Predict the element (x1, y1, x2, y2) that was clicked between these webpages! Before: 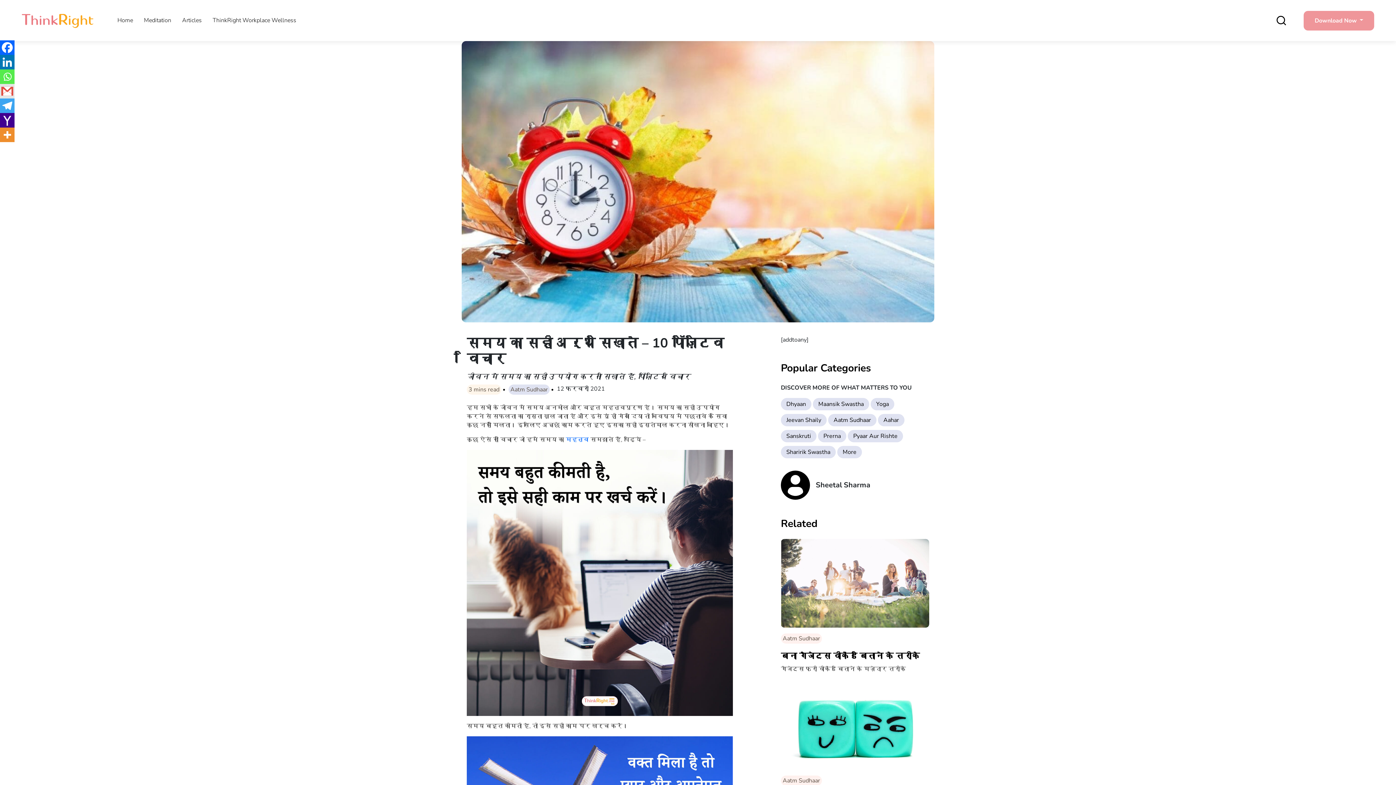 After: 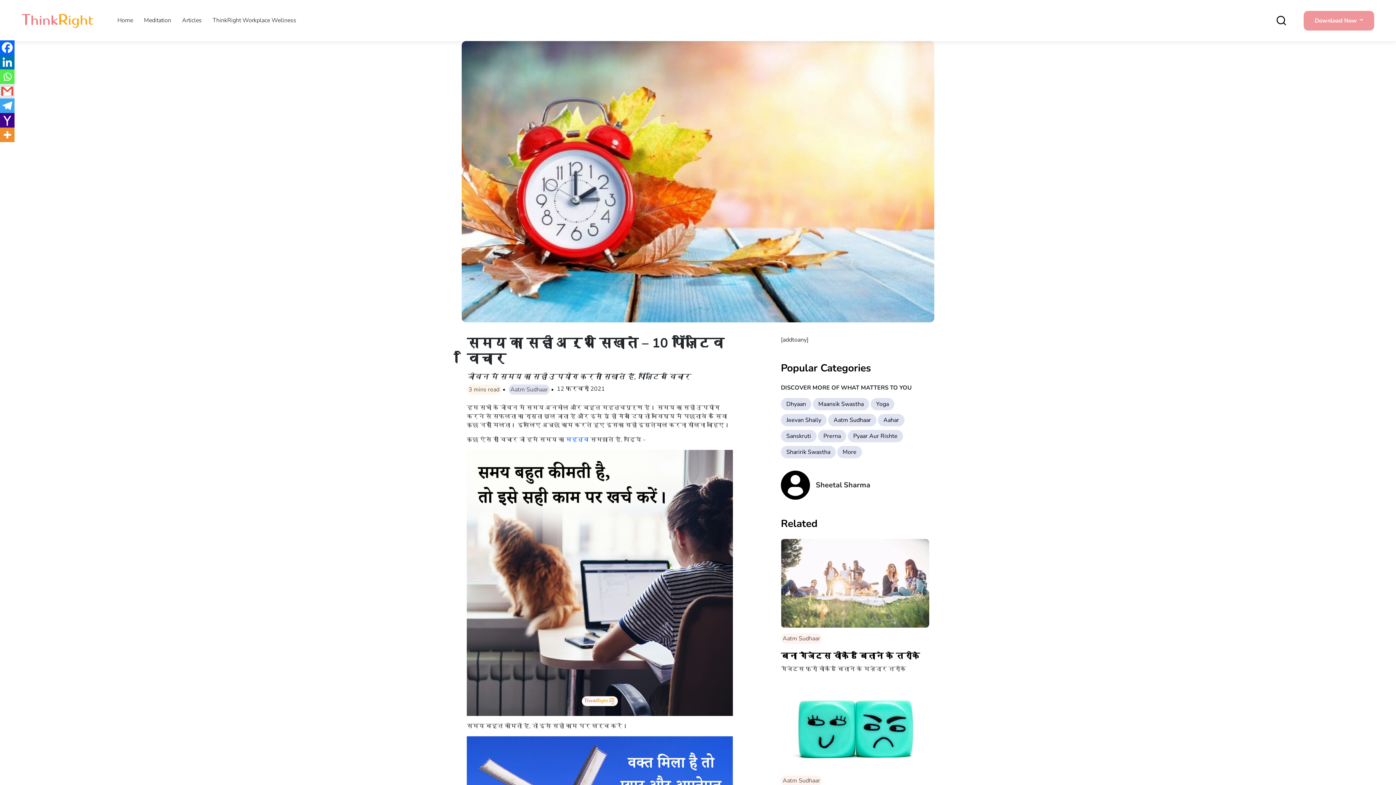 Action: label: Gmail bbox: (0, 84, 14, 98)